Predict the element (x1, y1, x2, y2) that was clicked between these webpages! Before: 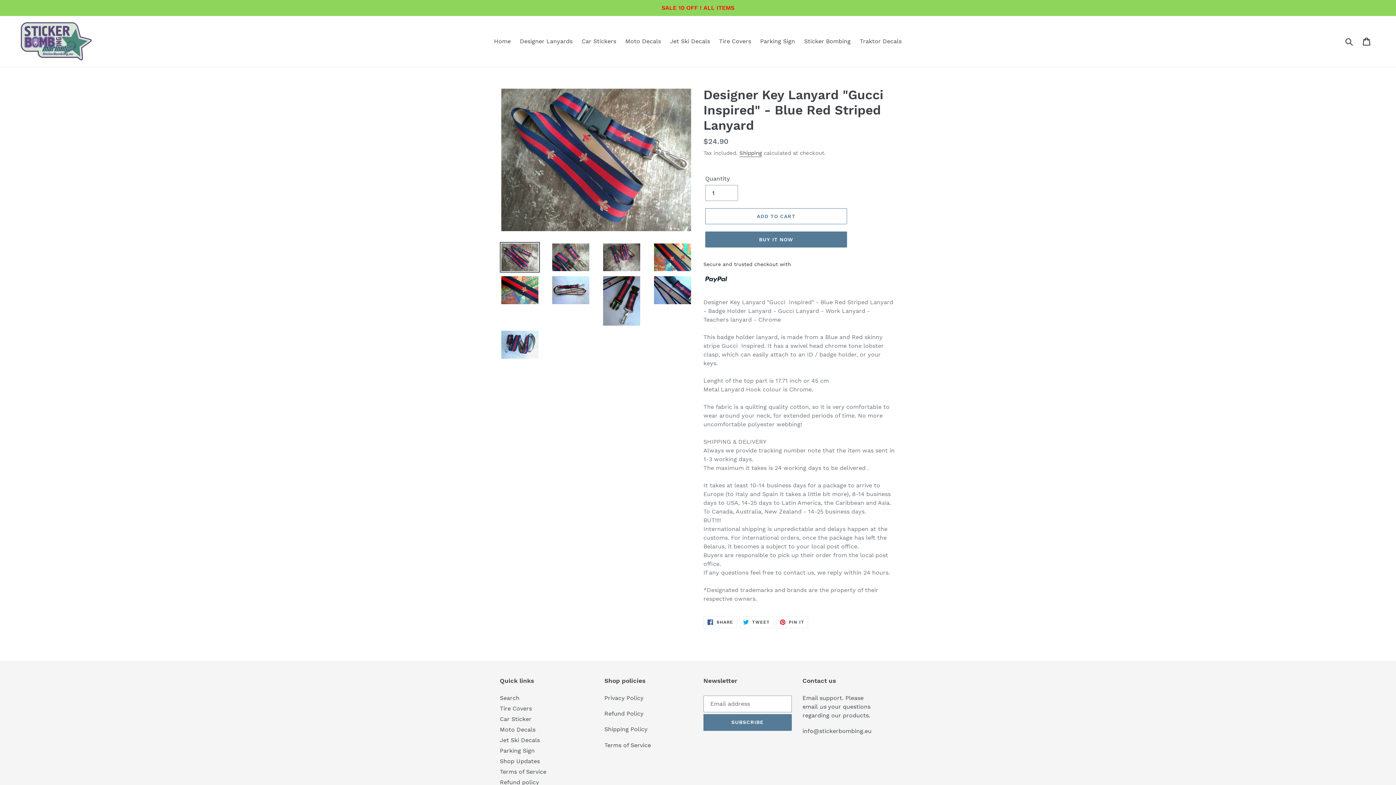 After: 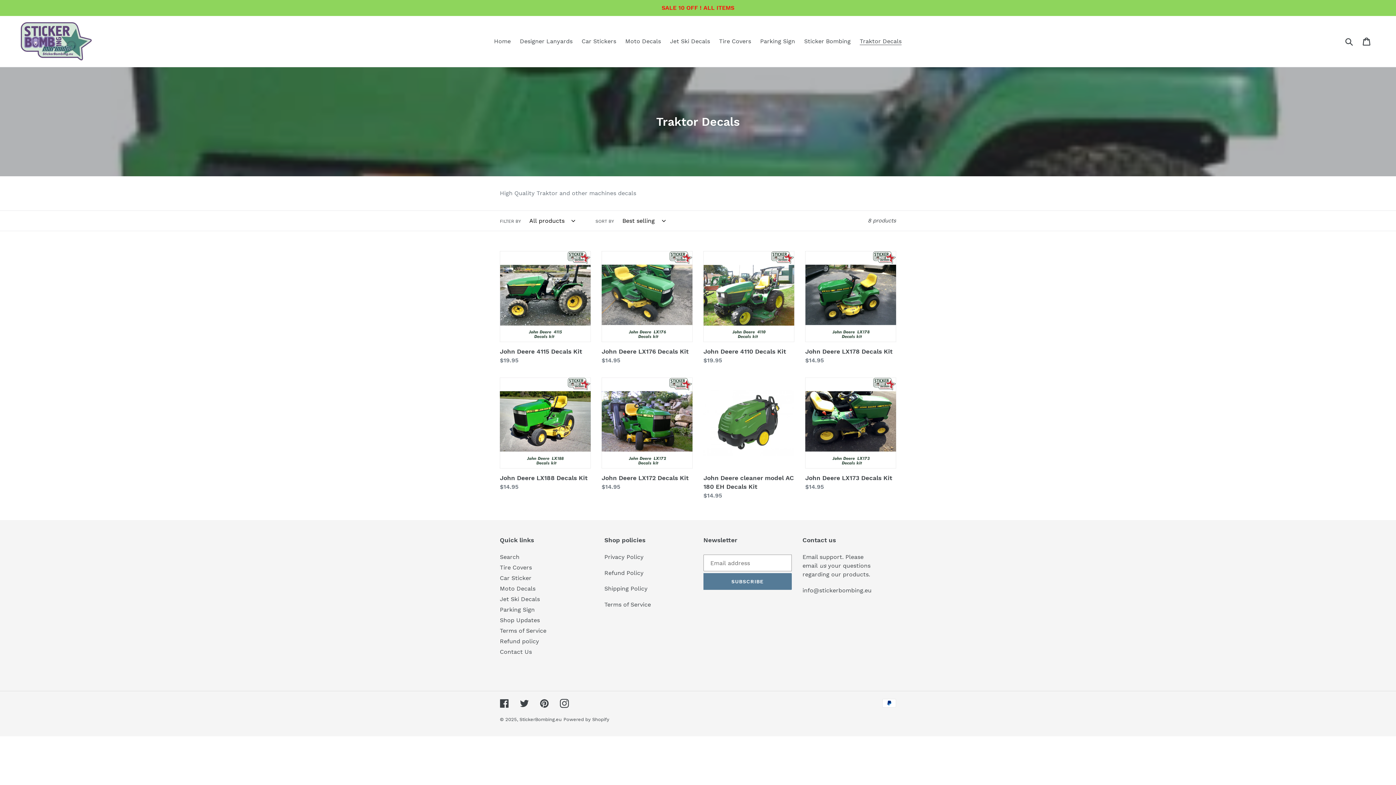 Action: bbox: (856, 36, 905, 46) label: Traktor Decals